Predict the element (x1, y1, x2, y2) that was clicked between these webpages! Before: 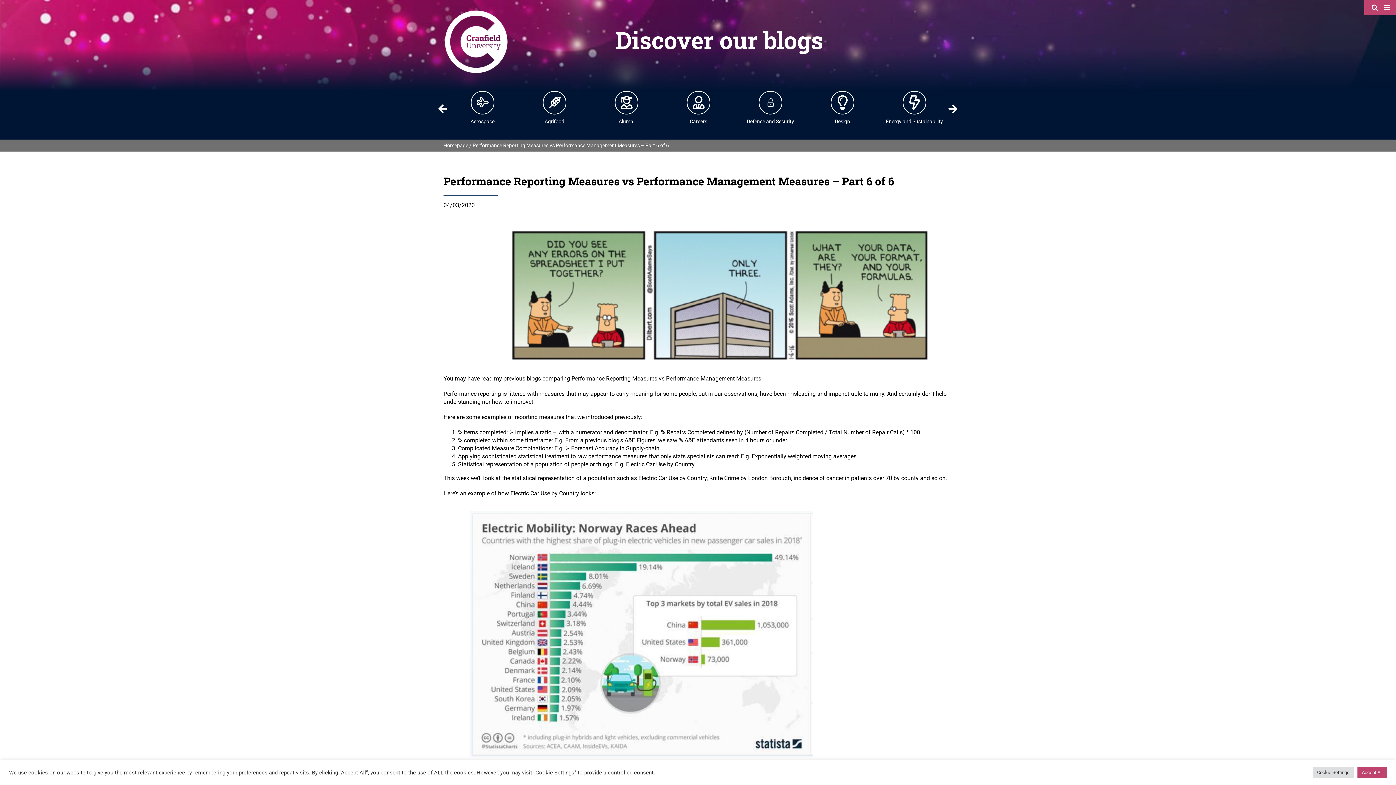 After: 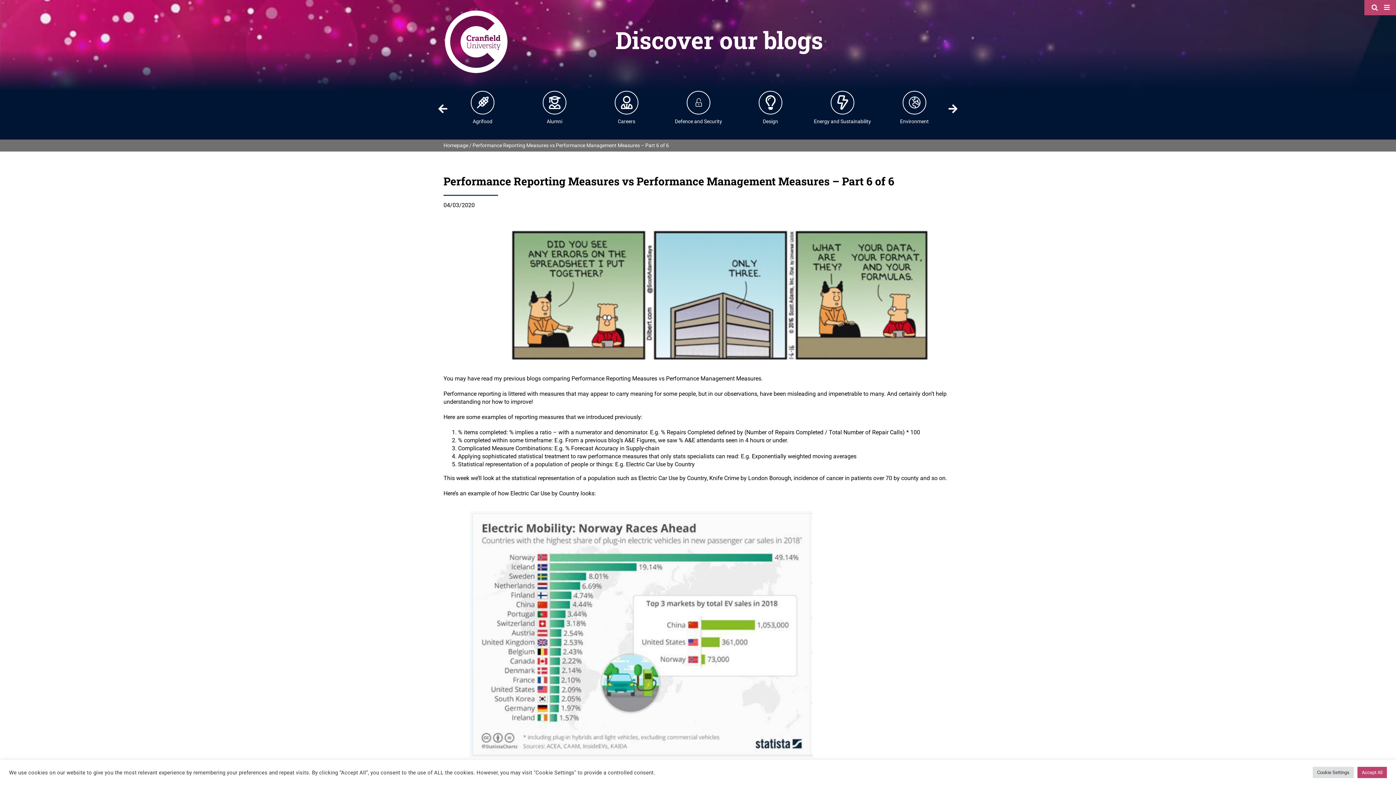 Action: bbox: (947, 103, 958, 114) label: Next